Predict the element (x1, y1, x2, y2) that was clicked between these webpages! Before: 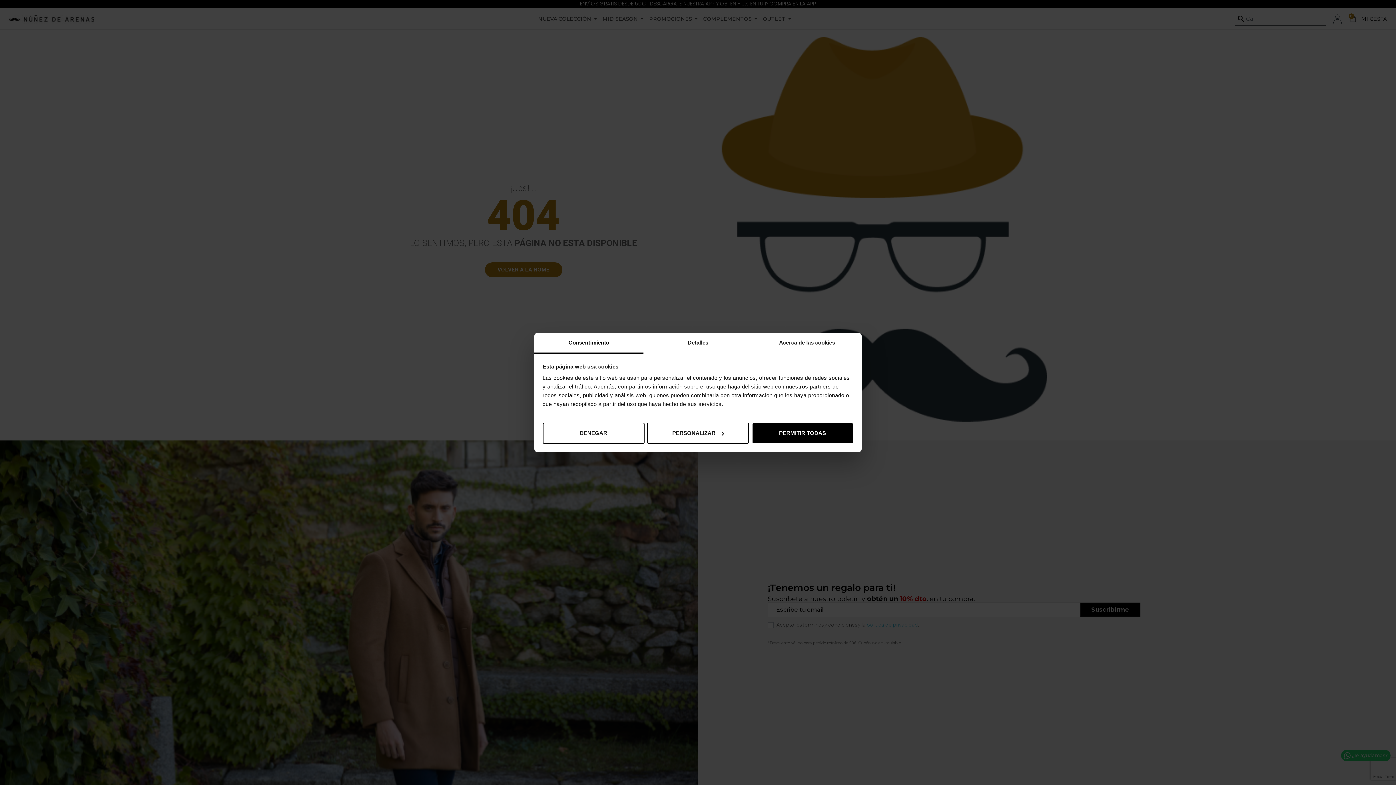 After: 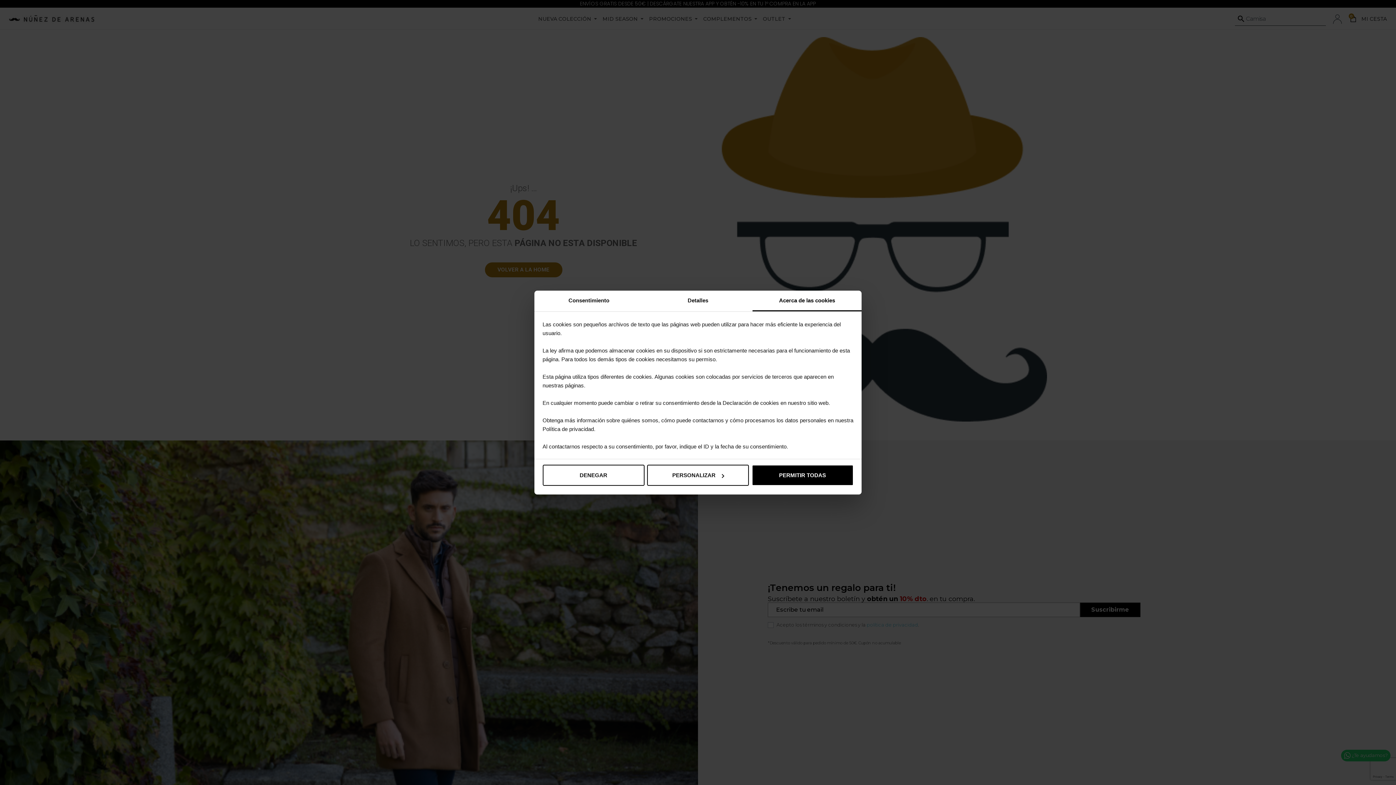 Action: label: Acerca de las cookies bbox: (752, 333, 861, 353)